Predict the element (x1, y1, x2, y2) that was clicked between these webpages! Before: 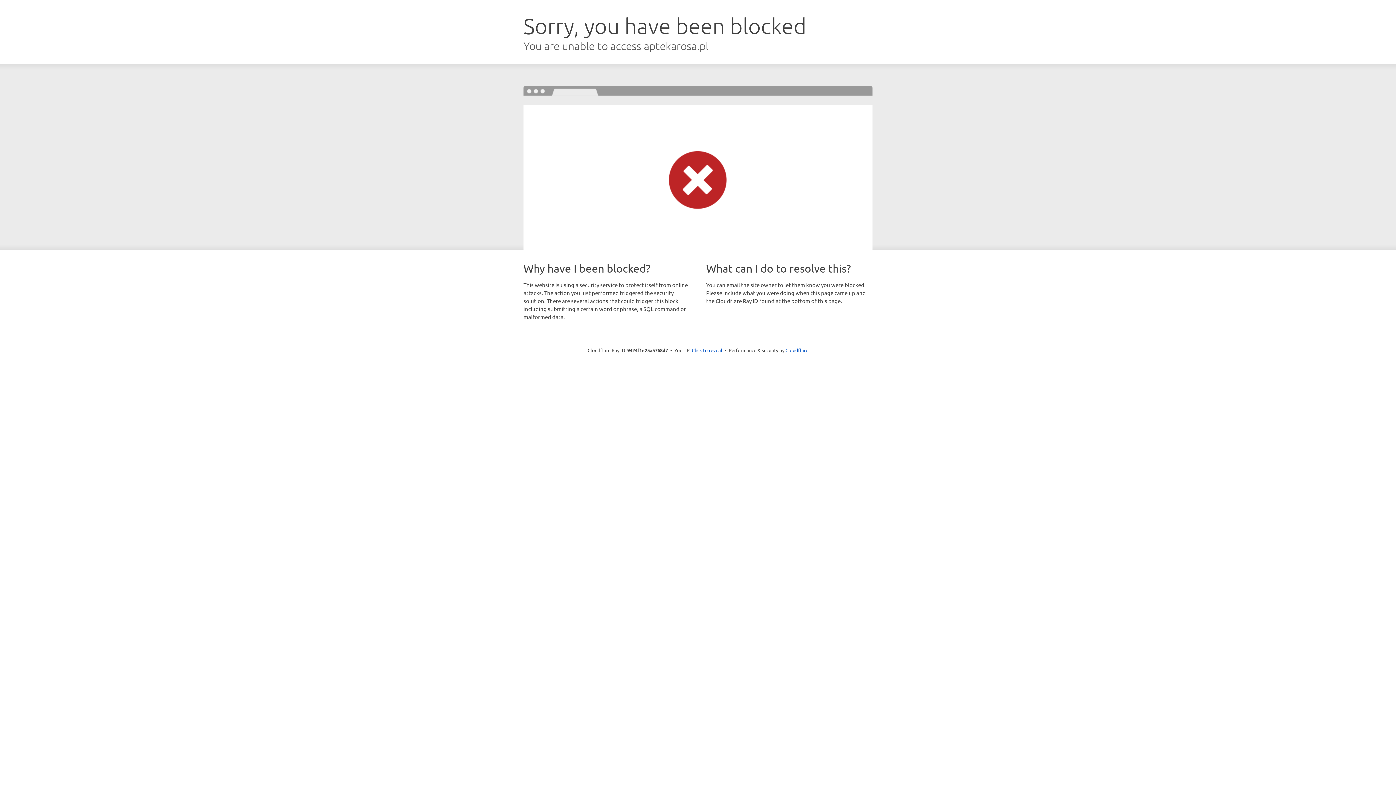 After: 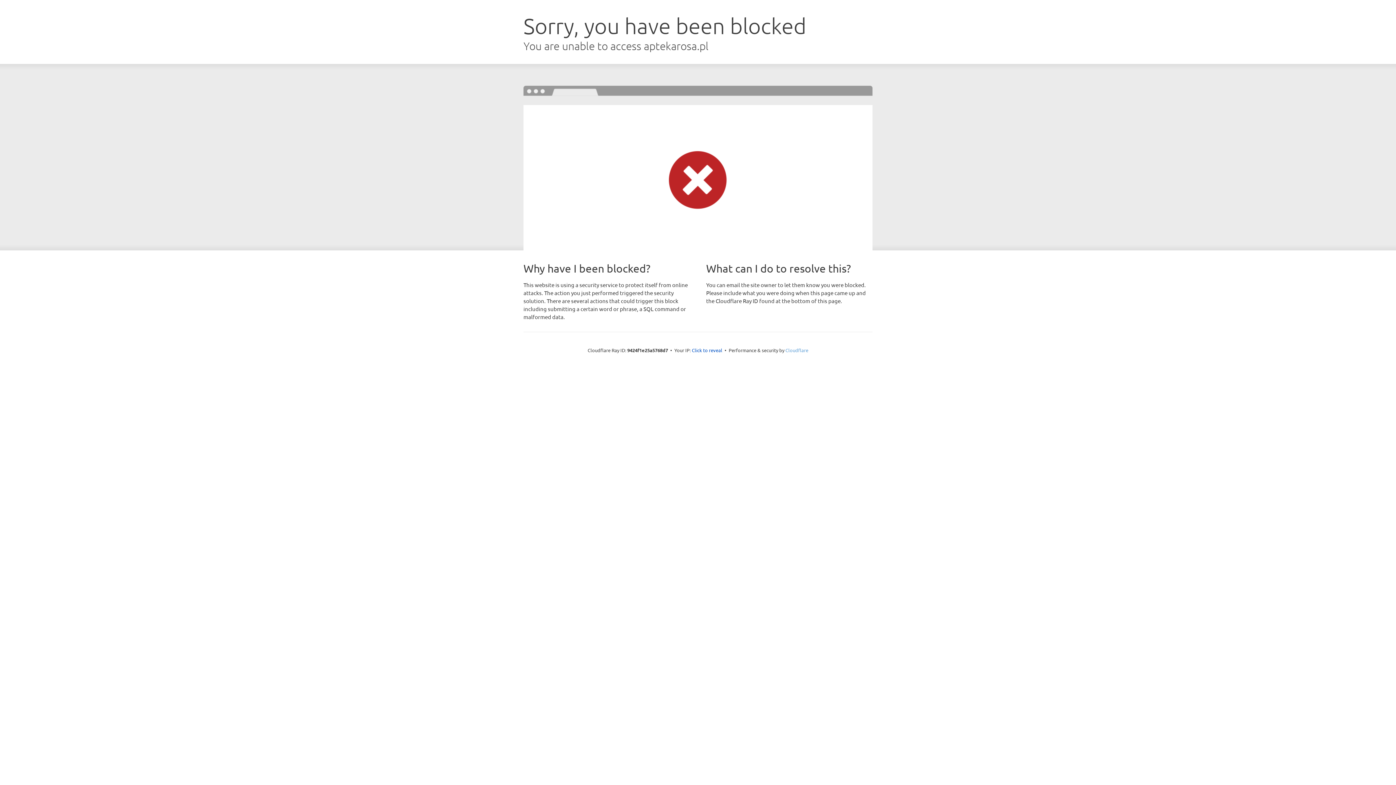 Action: bbox: (785, 347, 808, 353) label: Cloudflare